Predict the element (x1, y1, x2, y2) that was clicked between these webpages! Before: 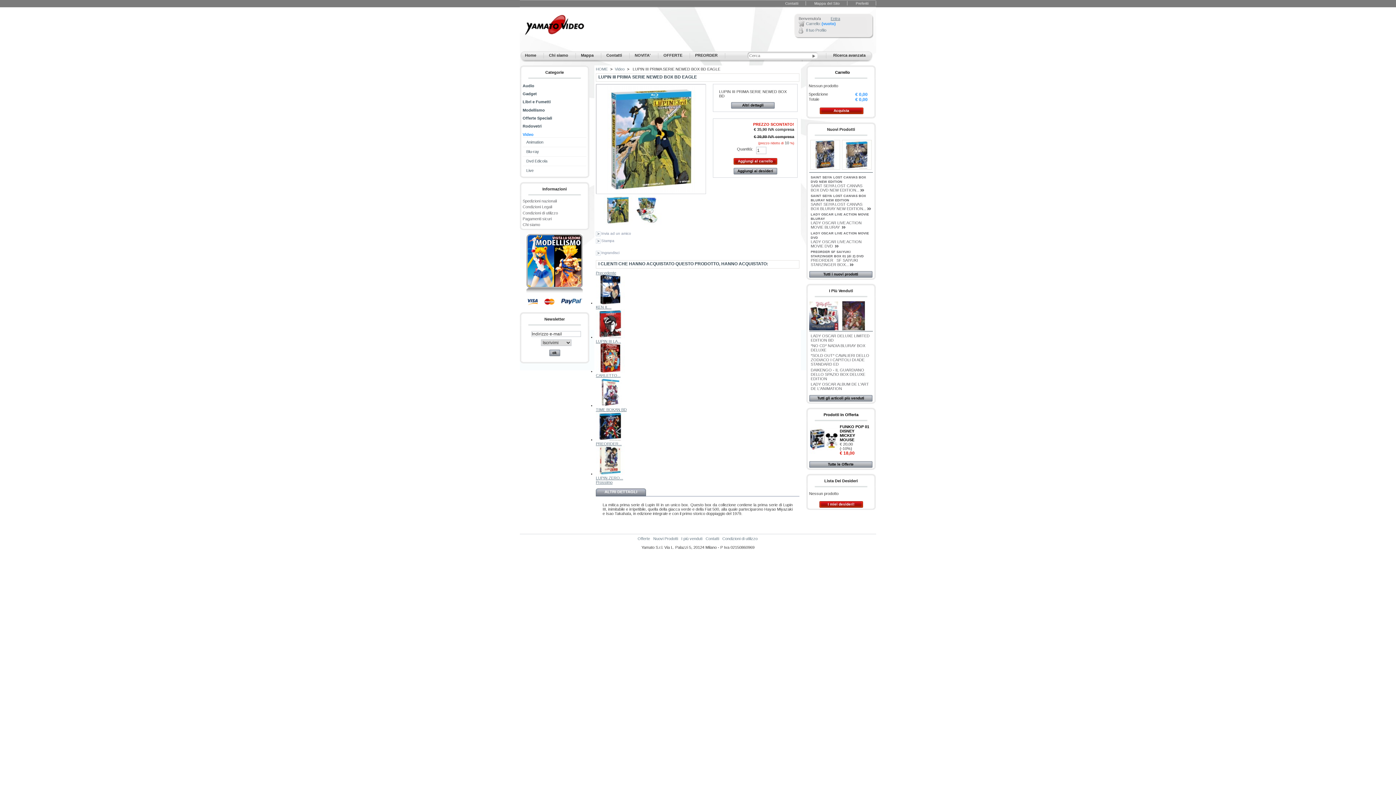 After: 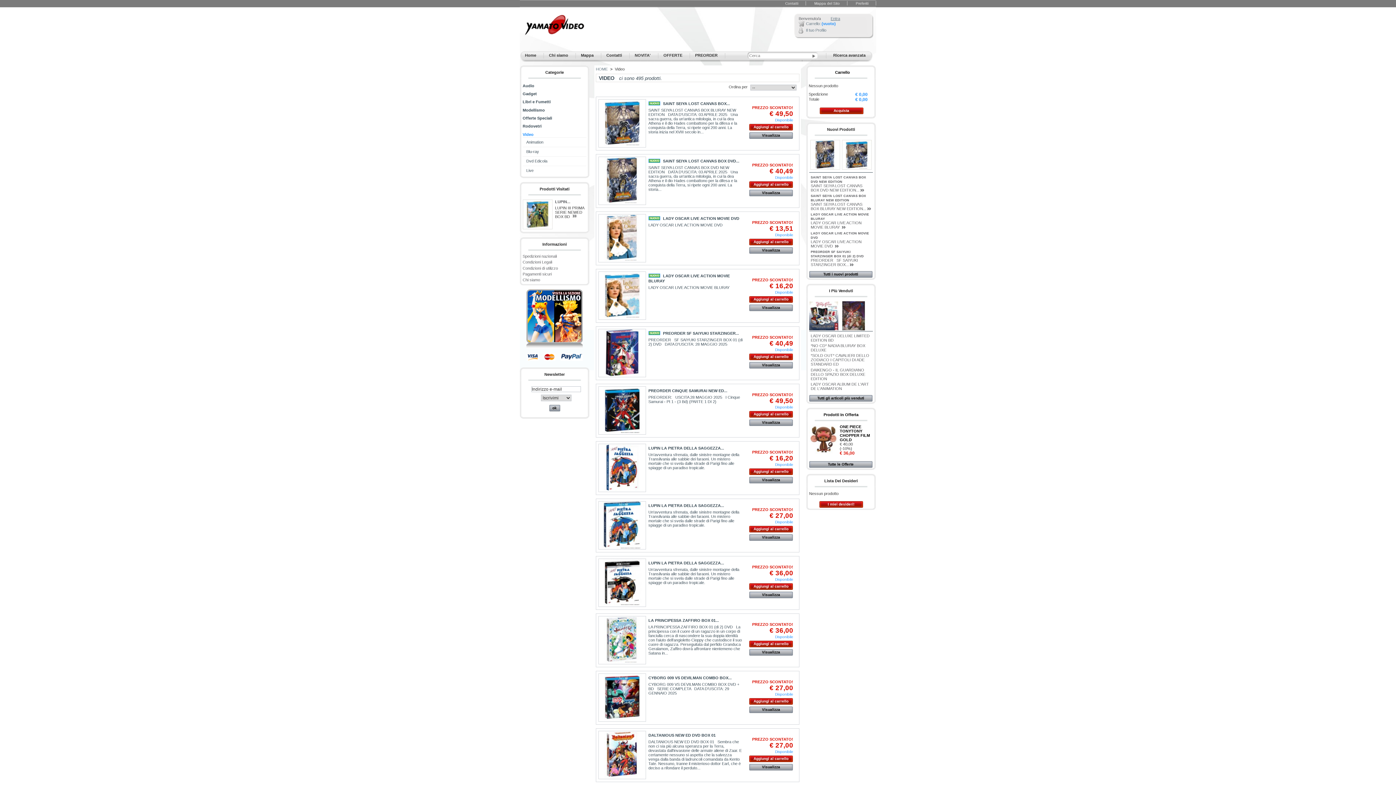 Action: bbox: (522, 132, 533, 136) label: Video